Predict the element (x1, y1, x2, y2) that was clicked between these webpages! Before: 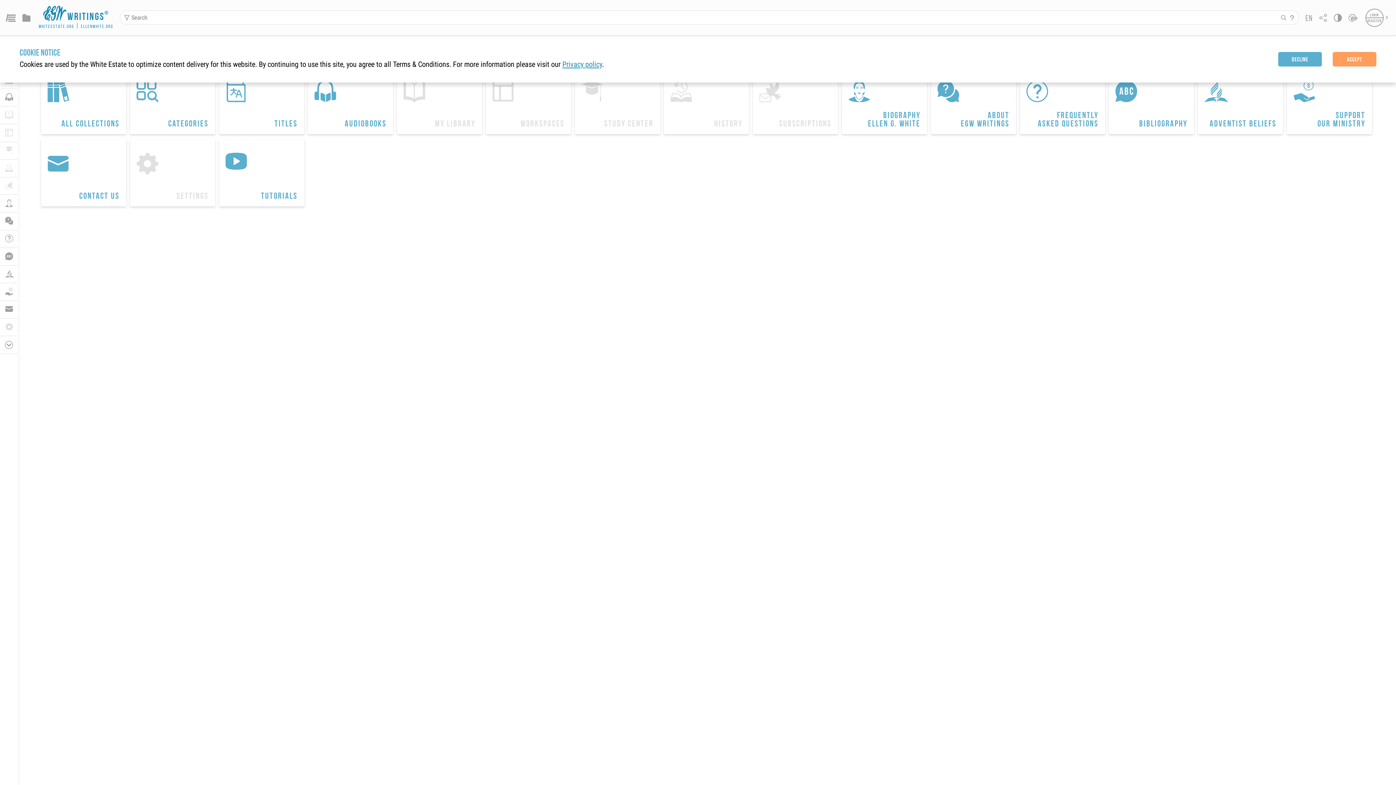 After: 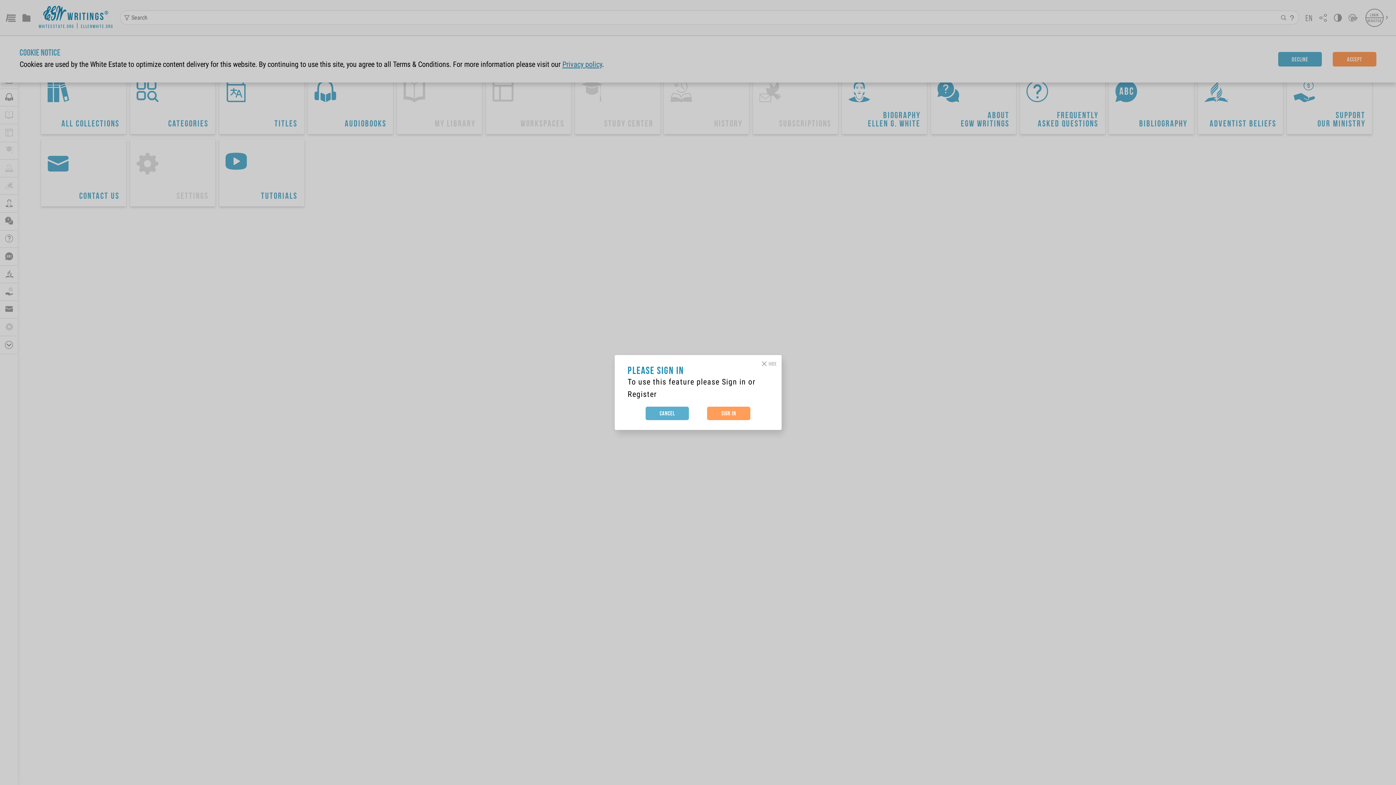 Action: label: 
Subscriptions bbox: (753, 66, 838, 134)